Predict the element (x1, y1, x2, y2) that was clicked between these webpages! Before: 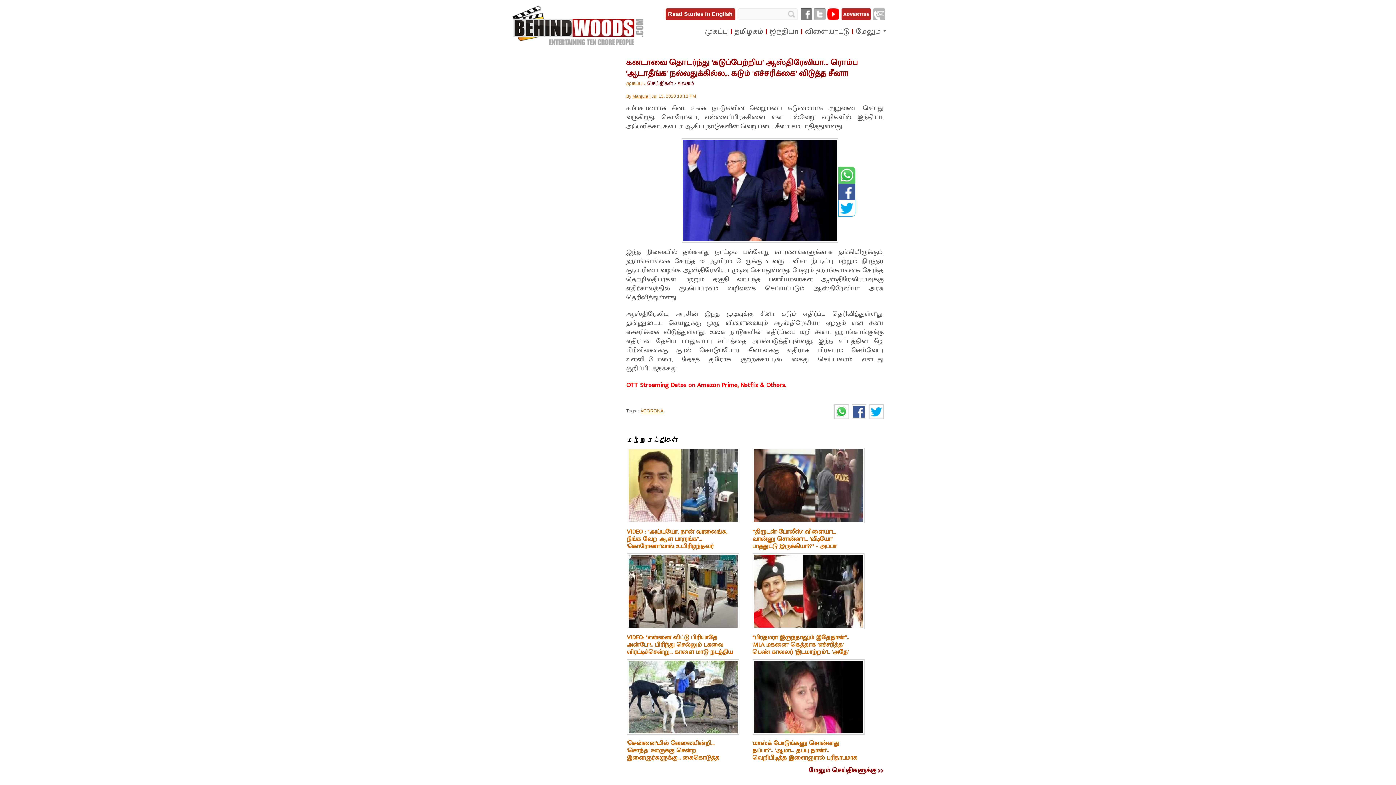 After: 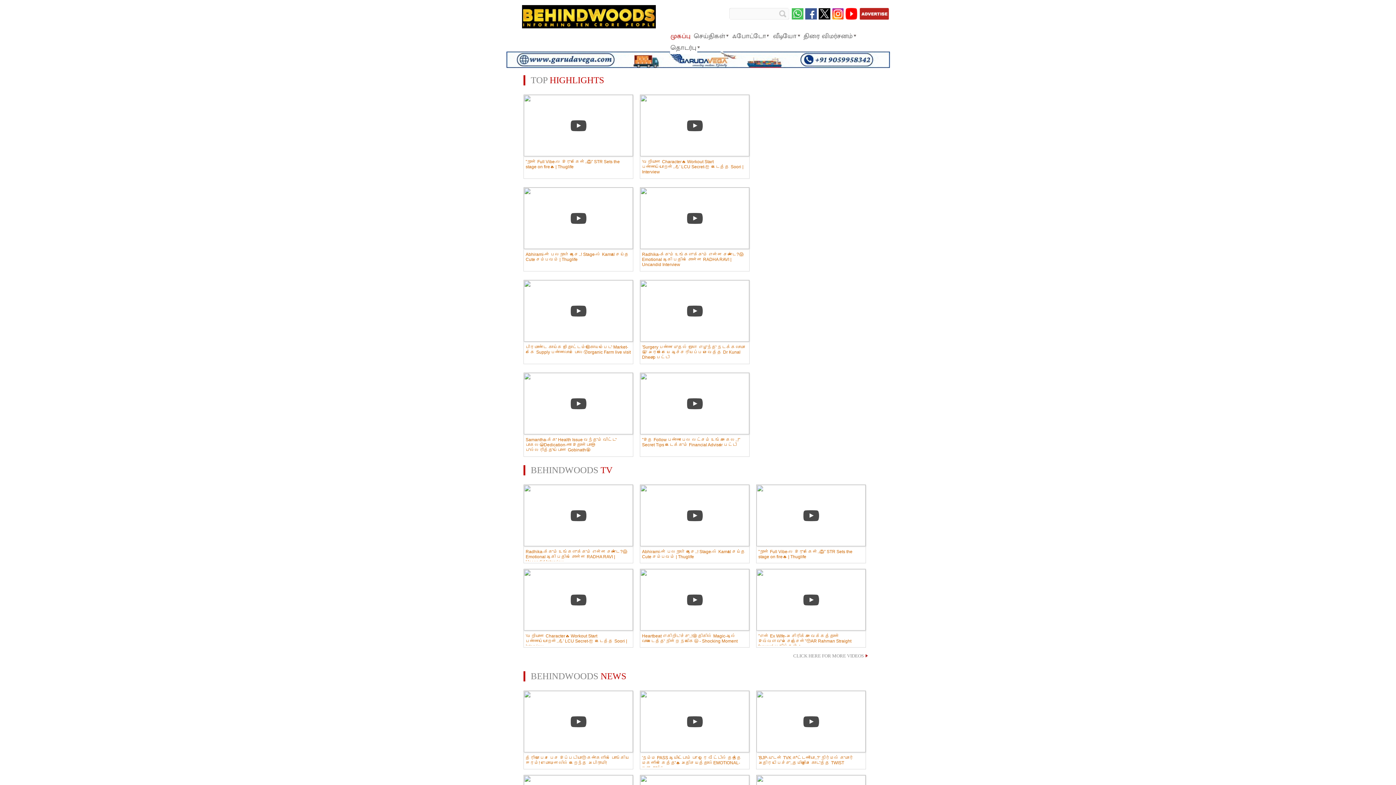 Action: label: முகப்பு bbox: (626, 78, 642, 88)